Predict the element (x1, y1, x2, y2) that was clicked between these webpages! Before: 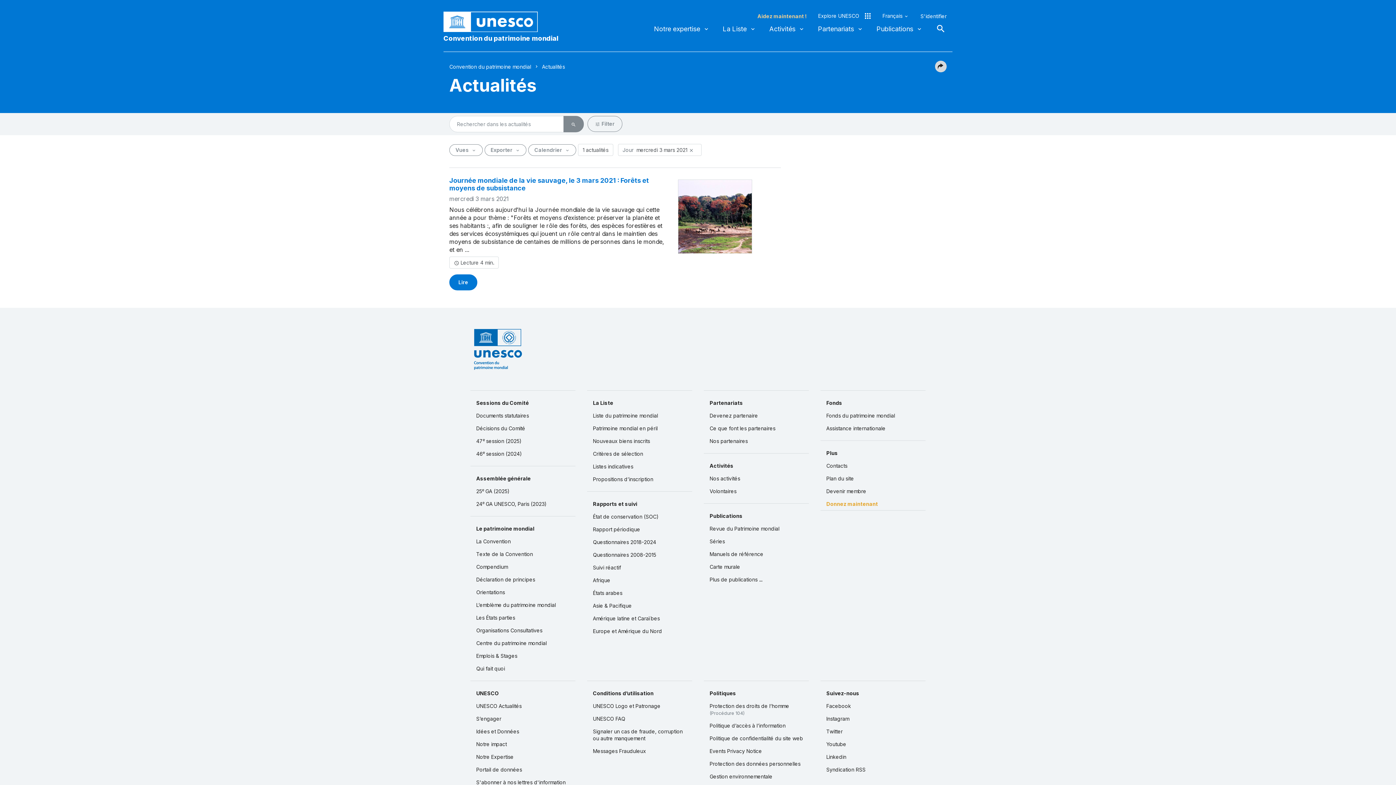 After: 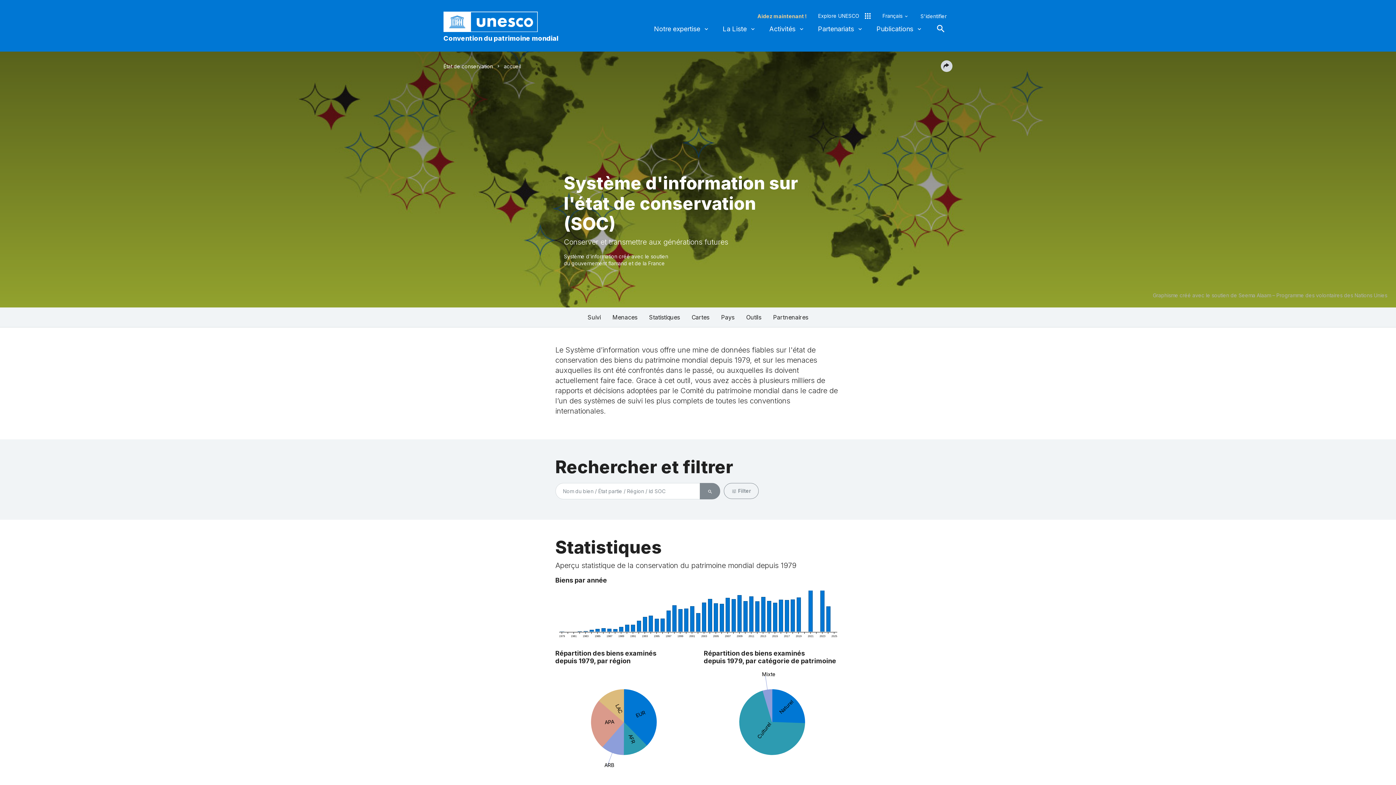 Action: bbox: (587, 510, 692, 523) label: État de conservation (SOC)